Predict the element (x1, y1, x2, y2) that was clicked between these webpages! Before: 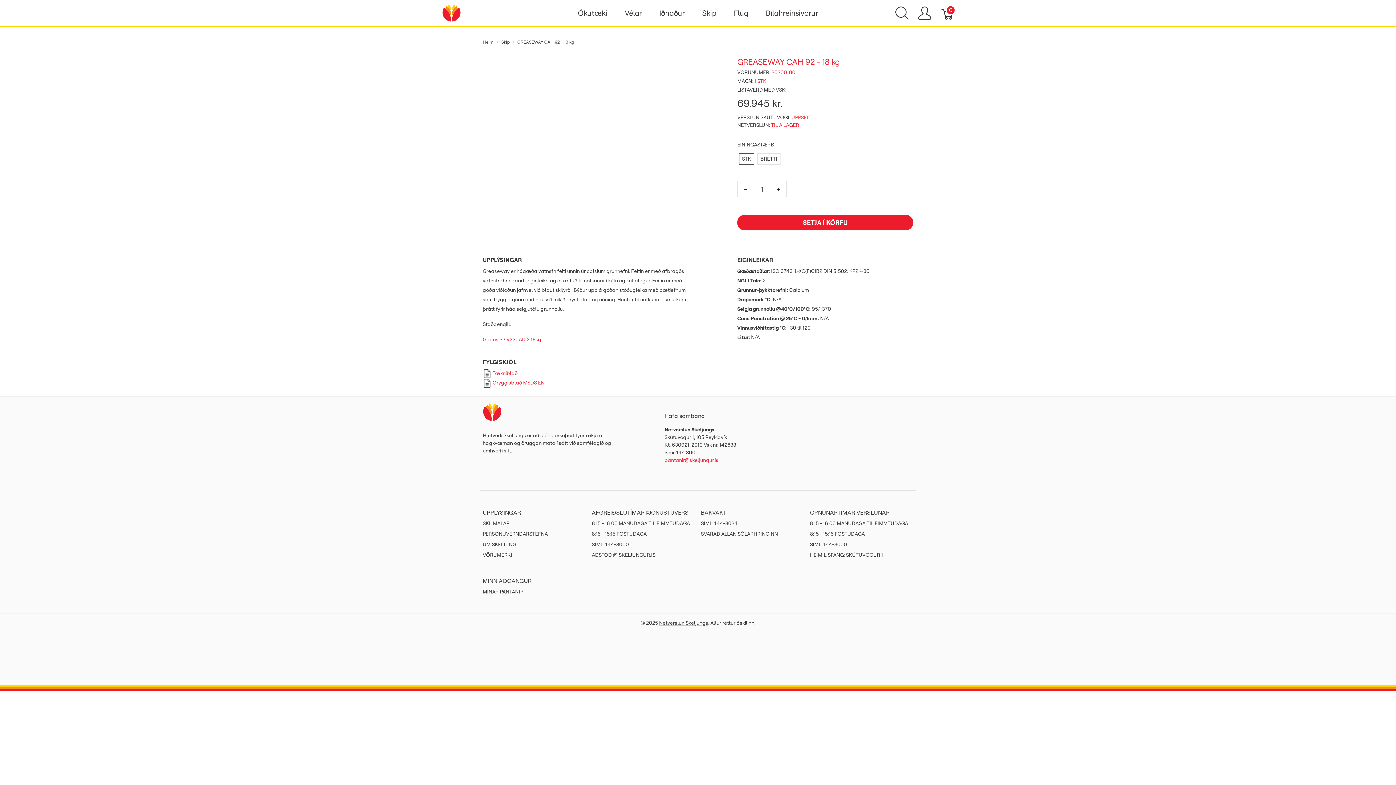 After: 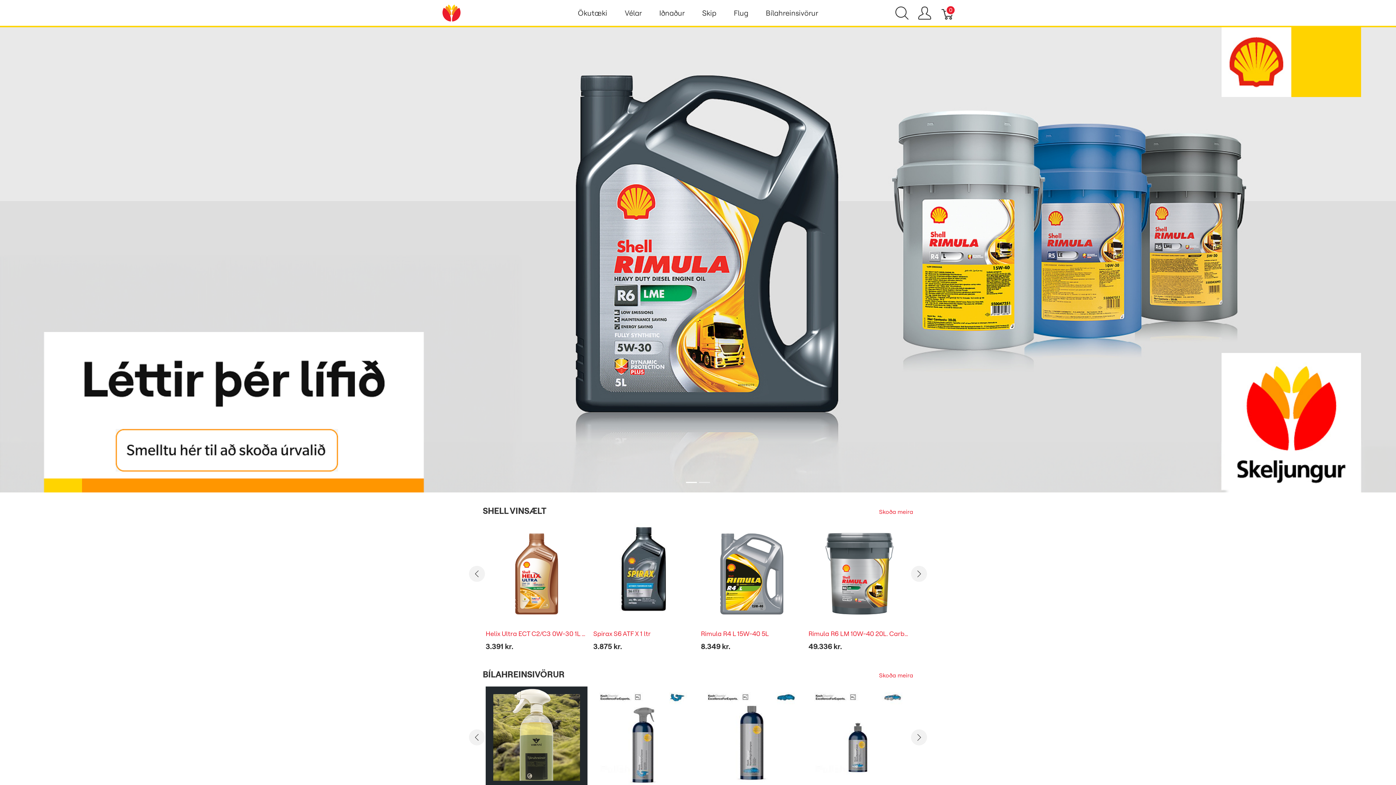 Action: label: Netverslun Skeljungs bbox: (442, 8, 461, 15)